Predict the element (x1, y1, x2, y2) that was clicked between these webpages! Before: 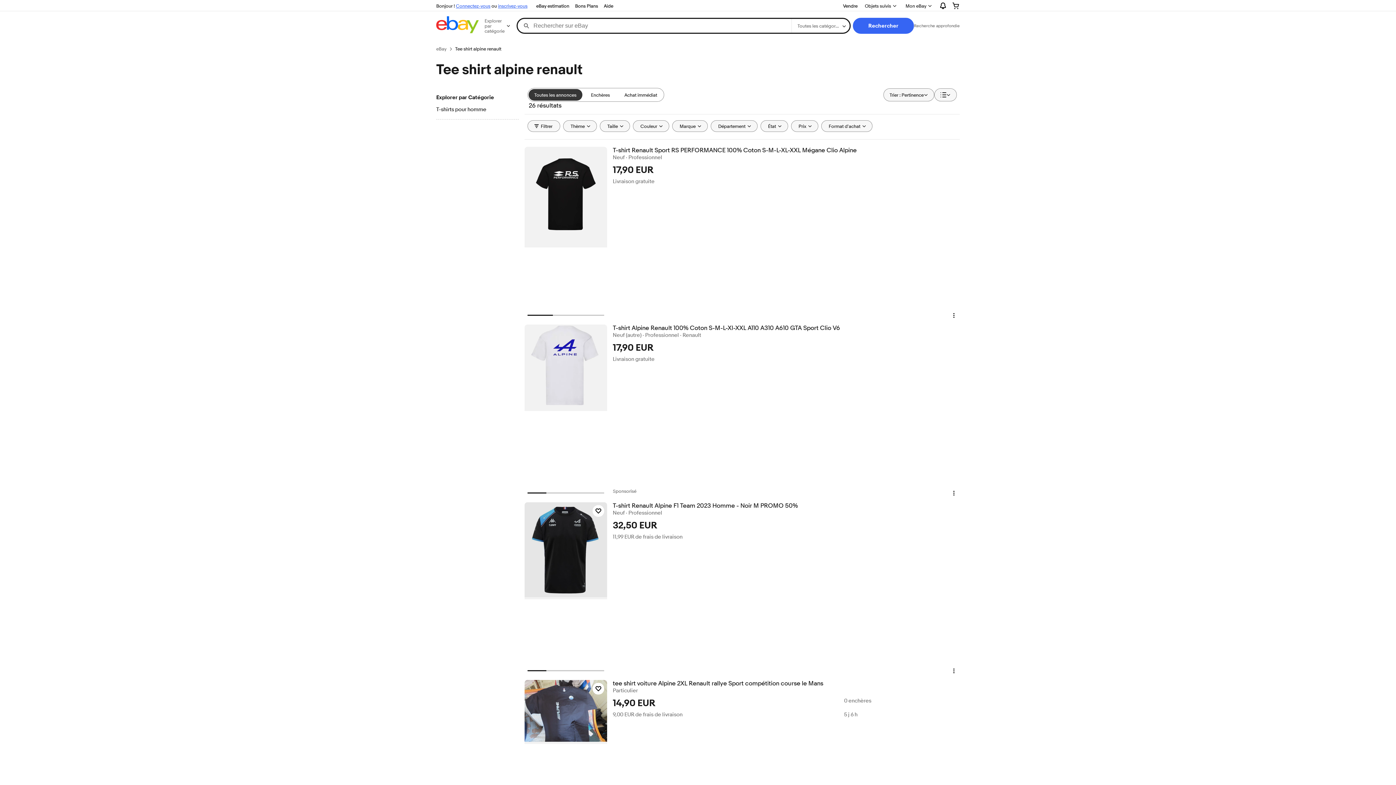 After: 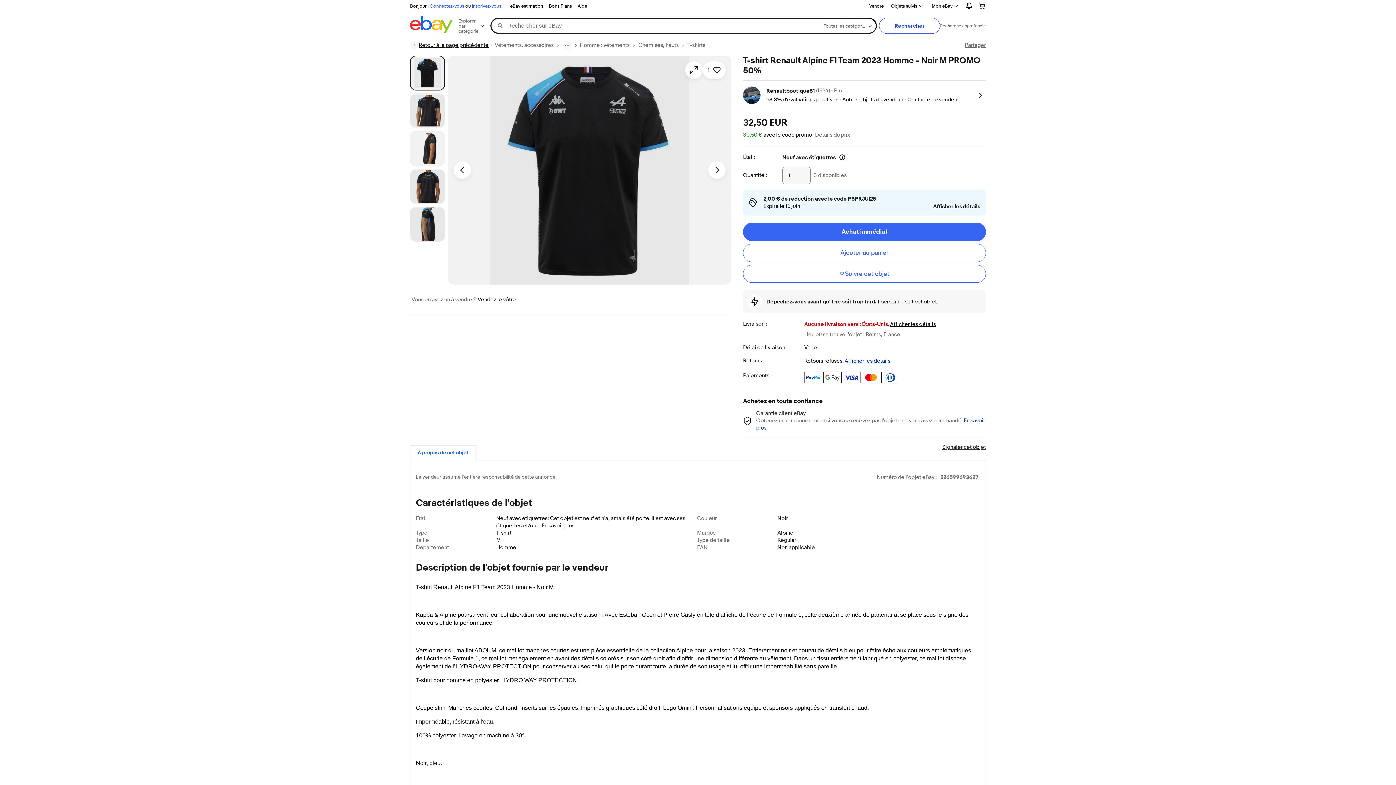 Action: bbox: (524, 502, 607, 599)